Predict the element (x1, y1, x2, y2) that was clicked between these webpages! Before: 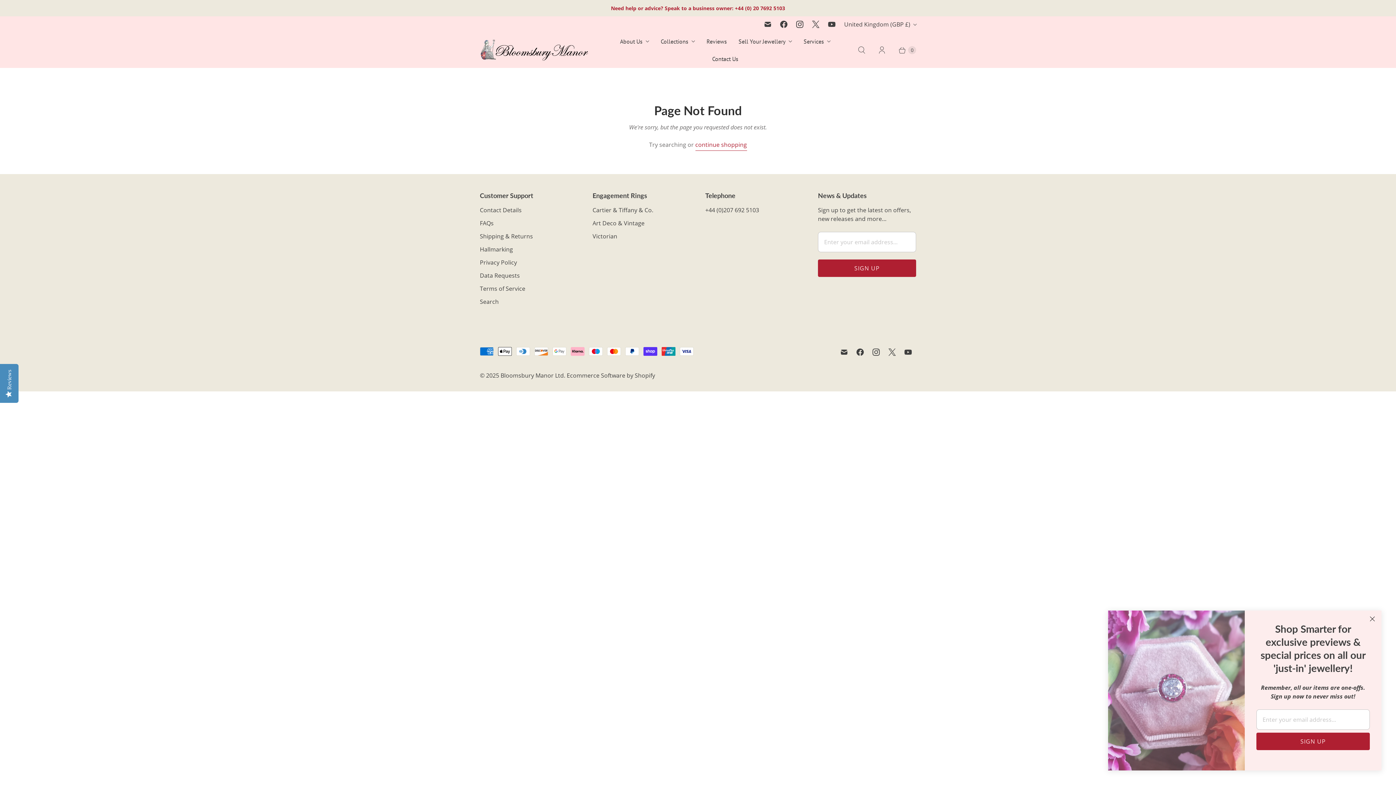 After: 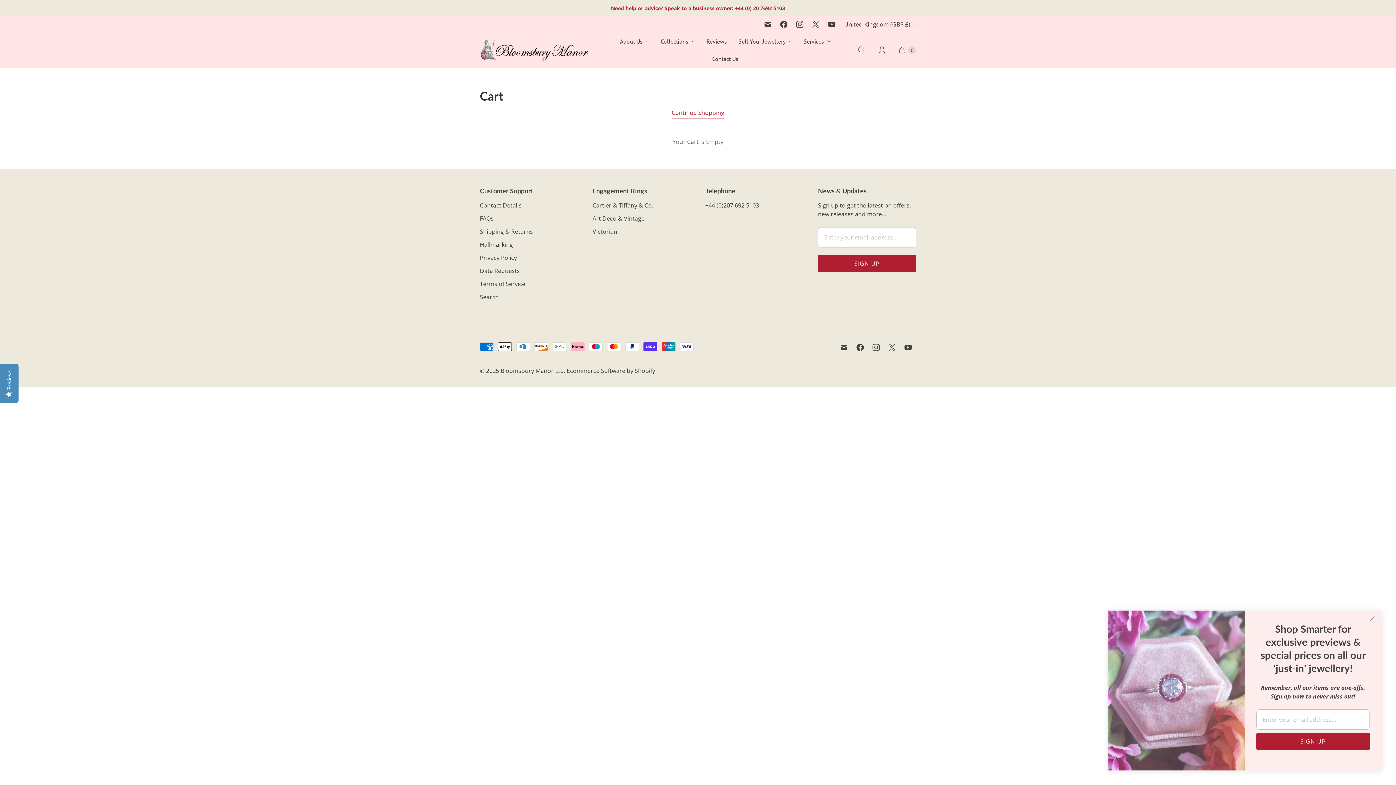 Action: bbox: (892, 41, 916, 58) label: Continue Shopping